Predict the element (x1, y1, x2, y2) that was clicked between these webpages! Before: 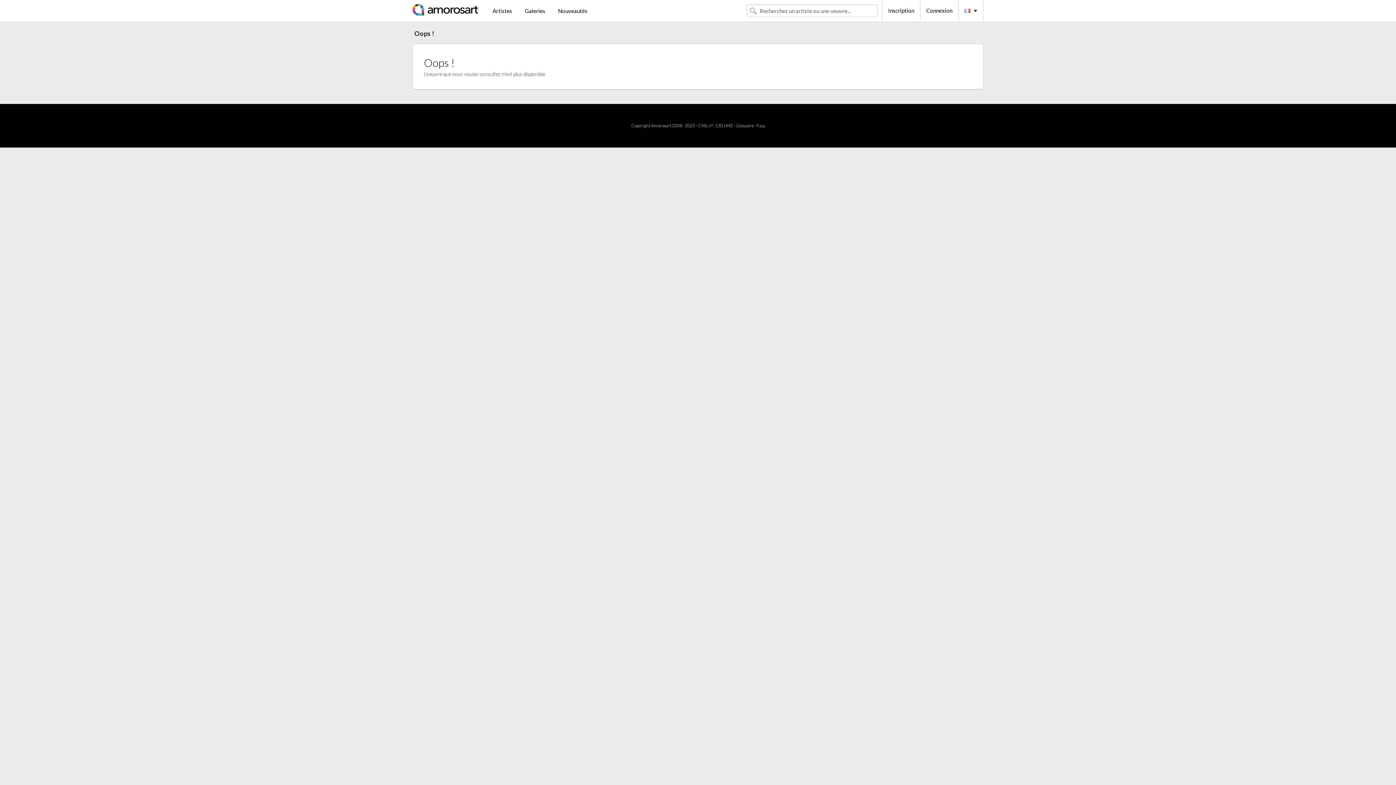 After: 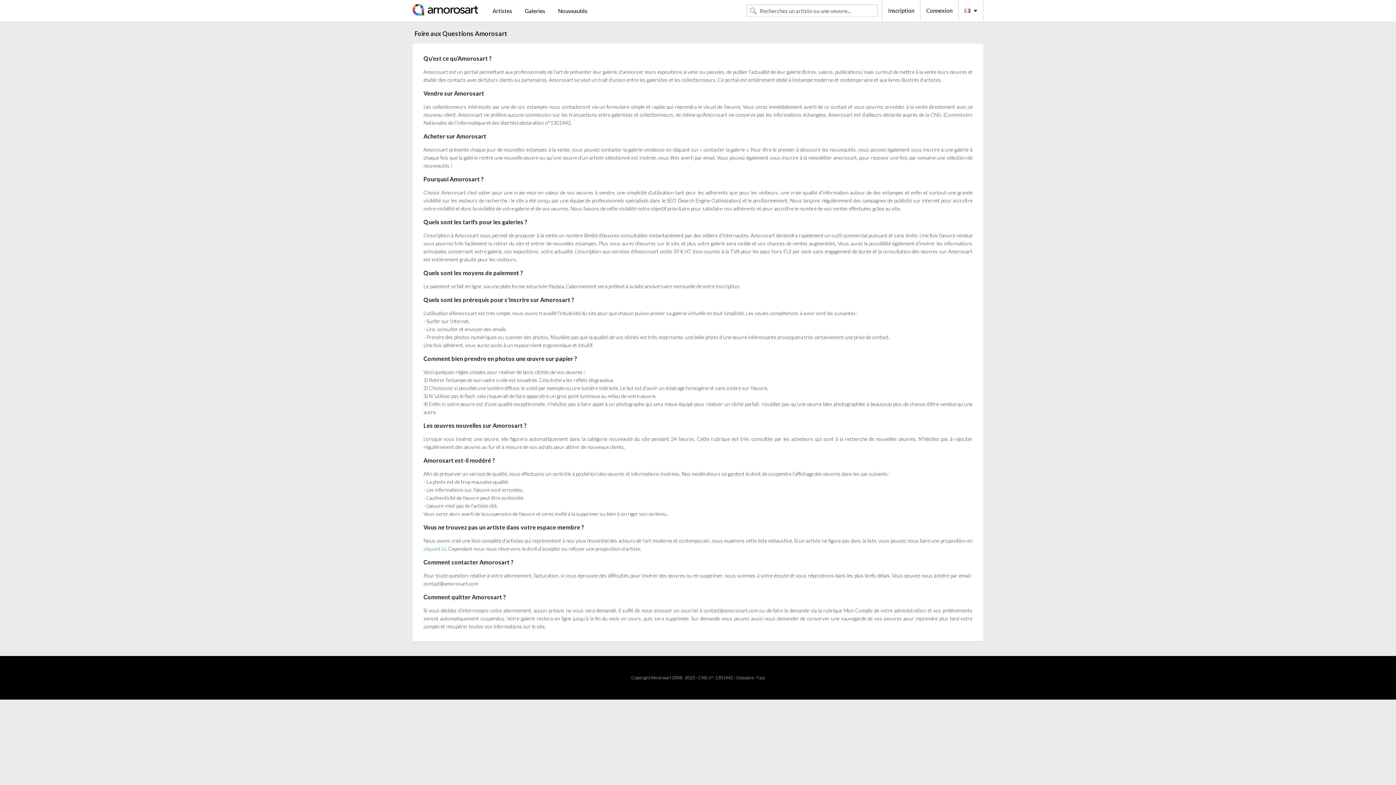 Action: bbox: (756, 122, 764, 128) label: F.a.q